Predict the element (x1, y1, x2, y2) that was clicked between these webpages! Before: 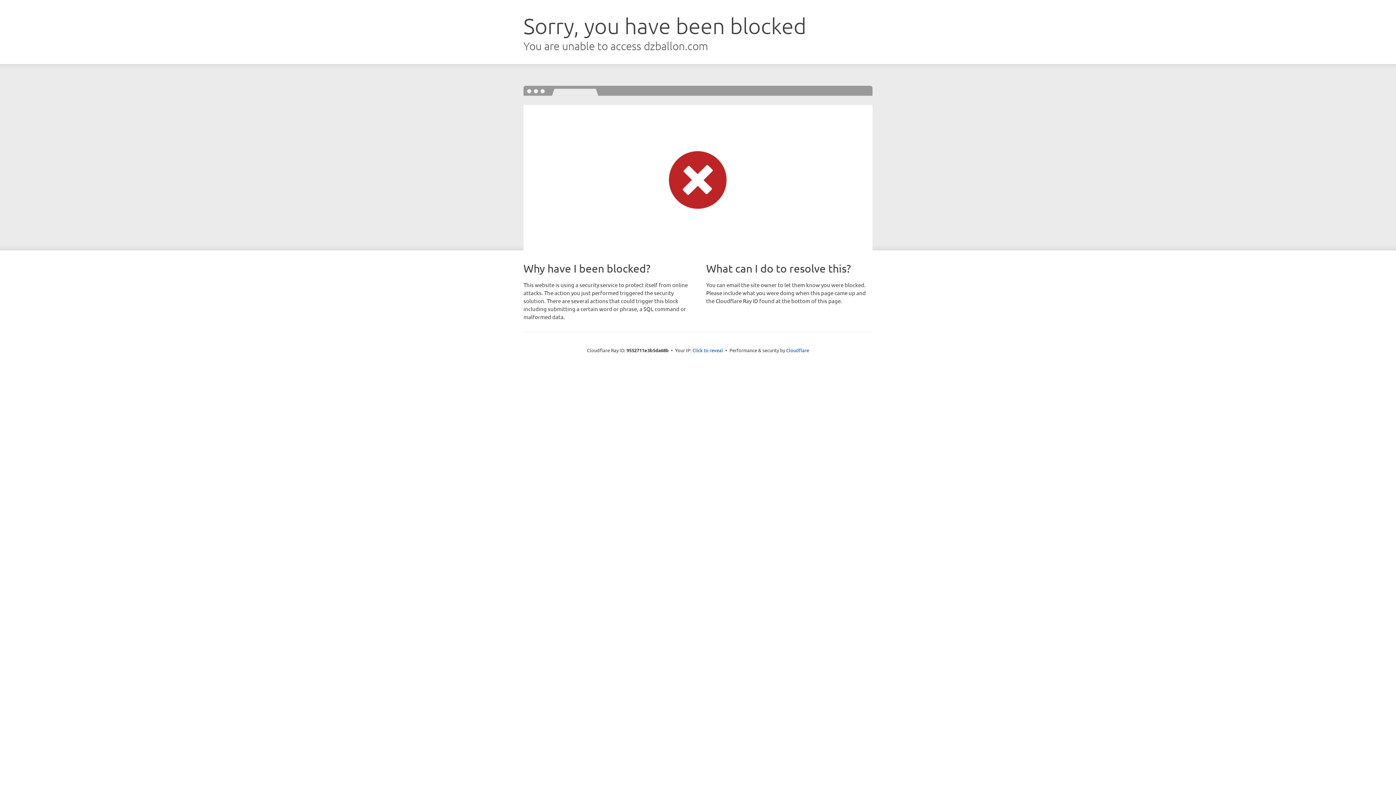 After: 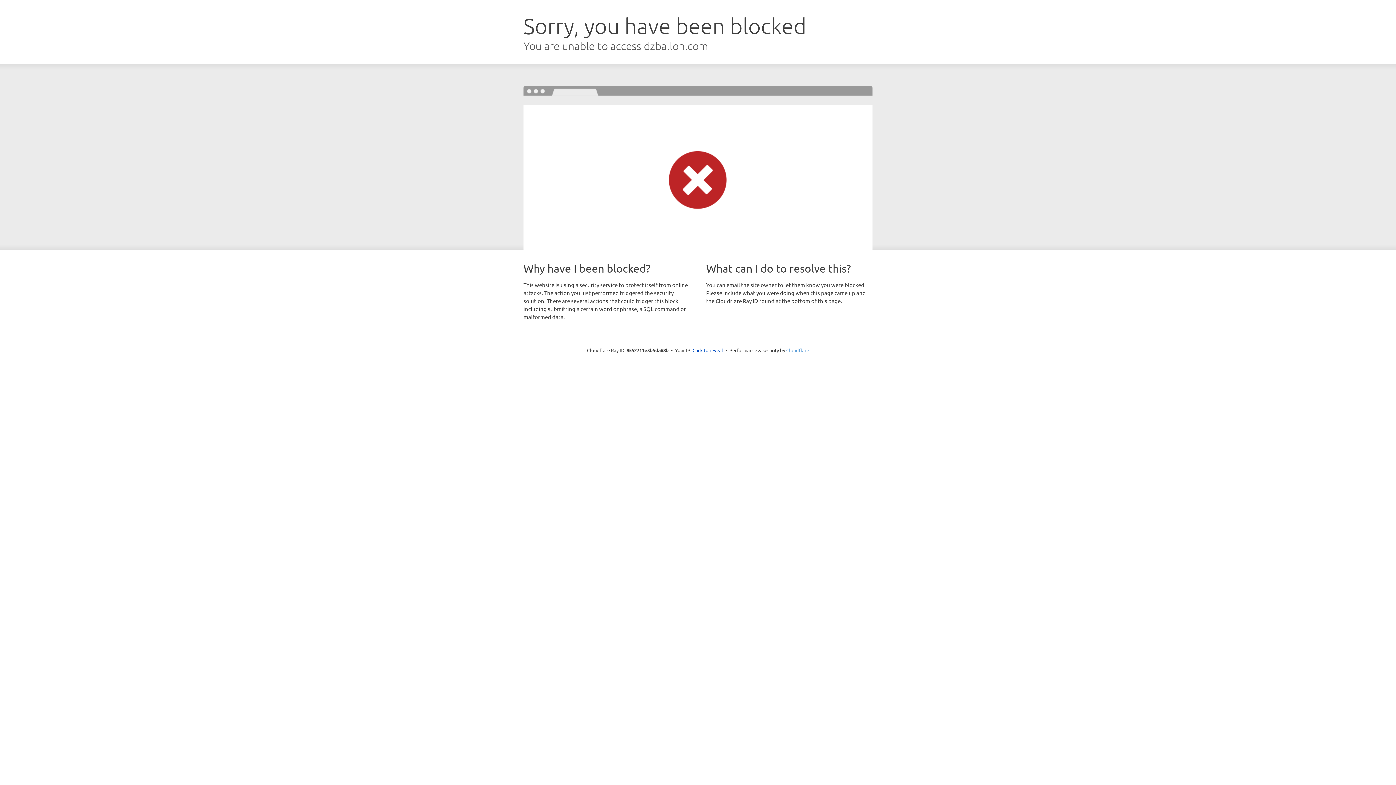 Action: bbox: (786, 347, 809, 353) label: Cloudflare